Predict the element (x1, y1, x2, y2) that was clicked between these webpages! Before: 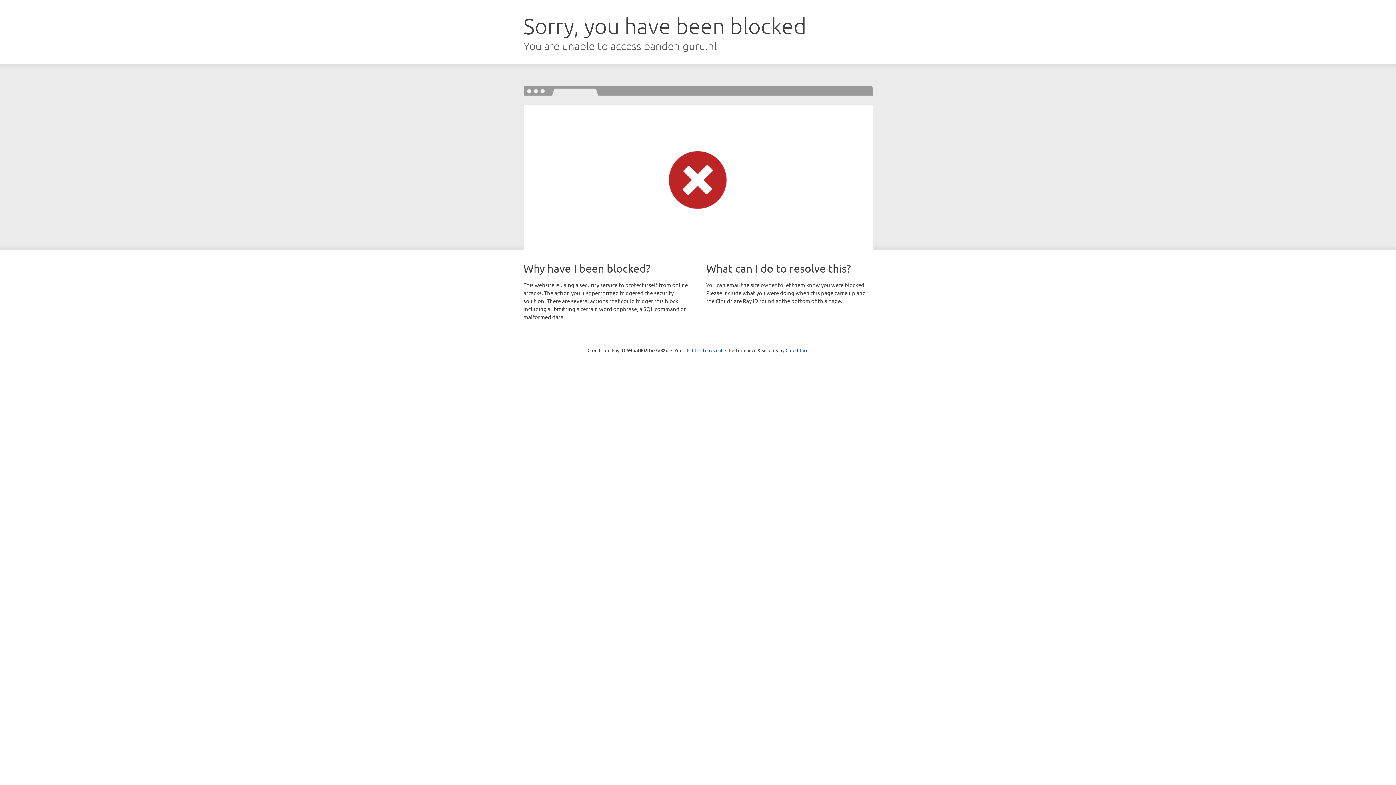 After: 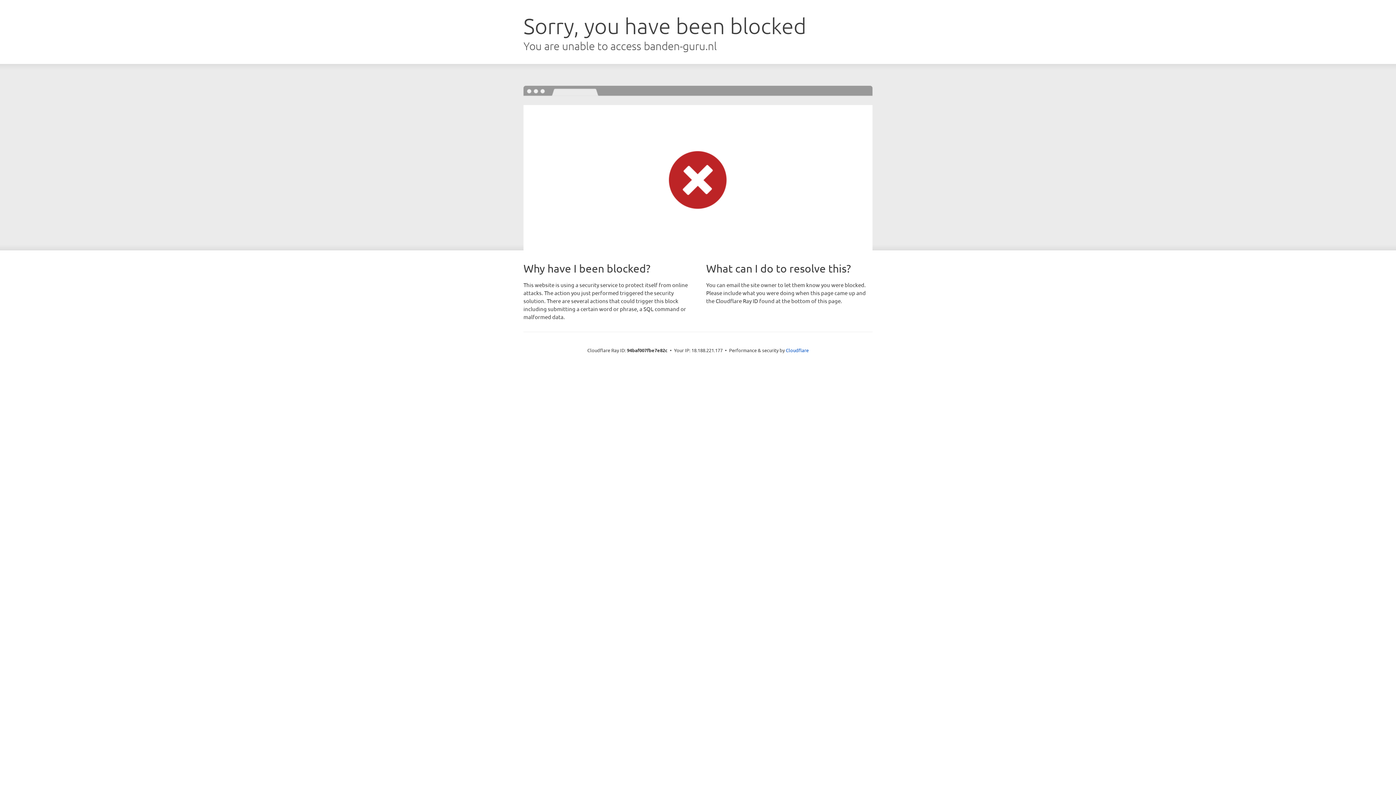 Action: label: Click to reveal bbox: (692, 346, 722, 353)